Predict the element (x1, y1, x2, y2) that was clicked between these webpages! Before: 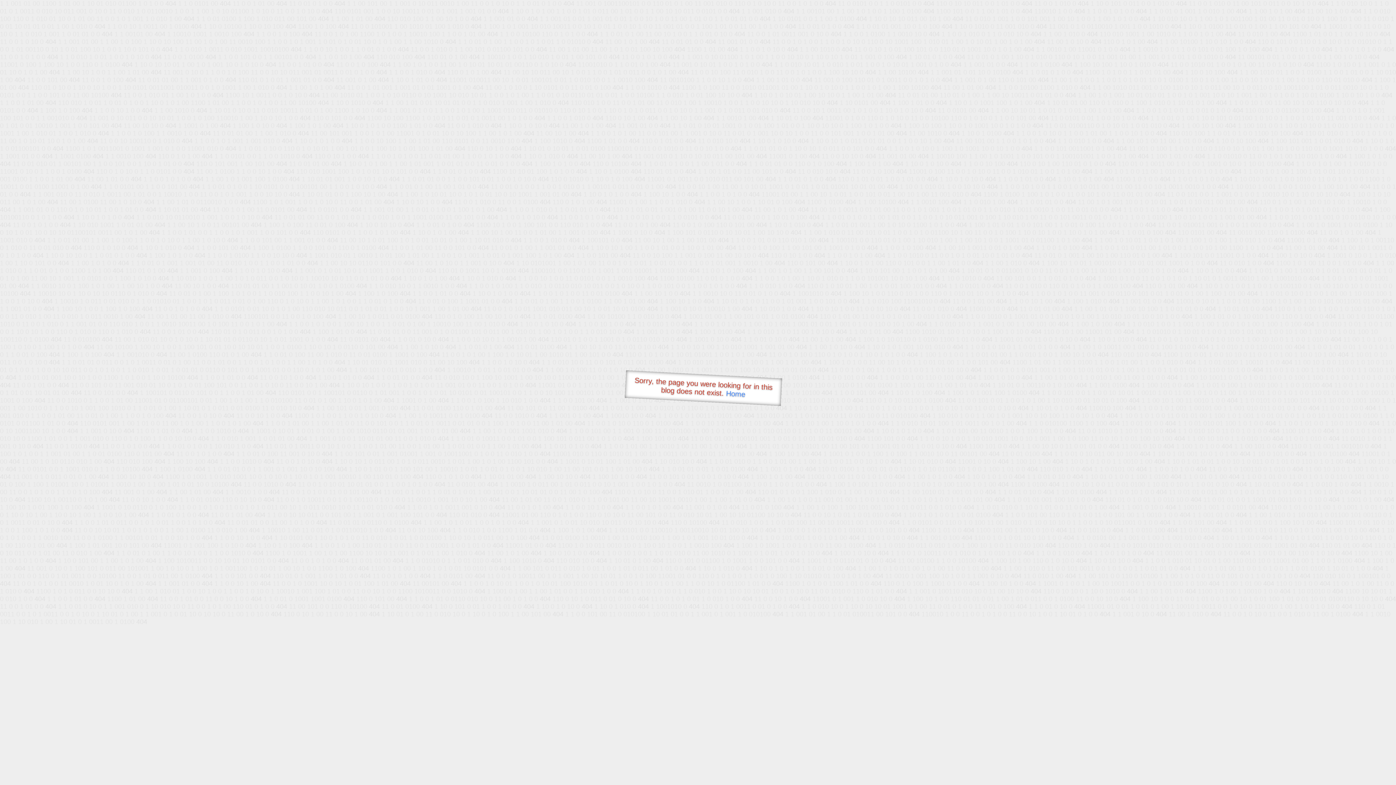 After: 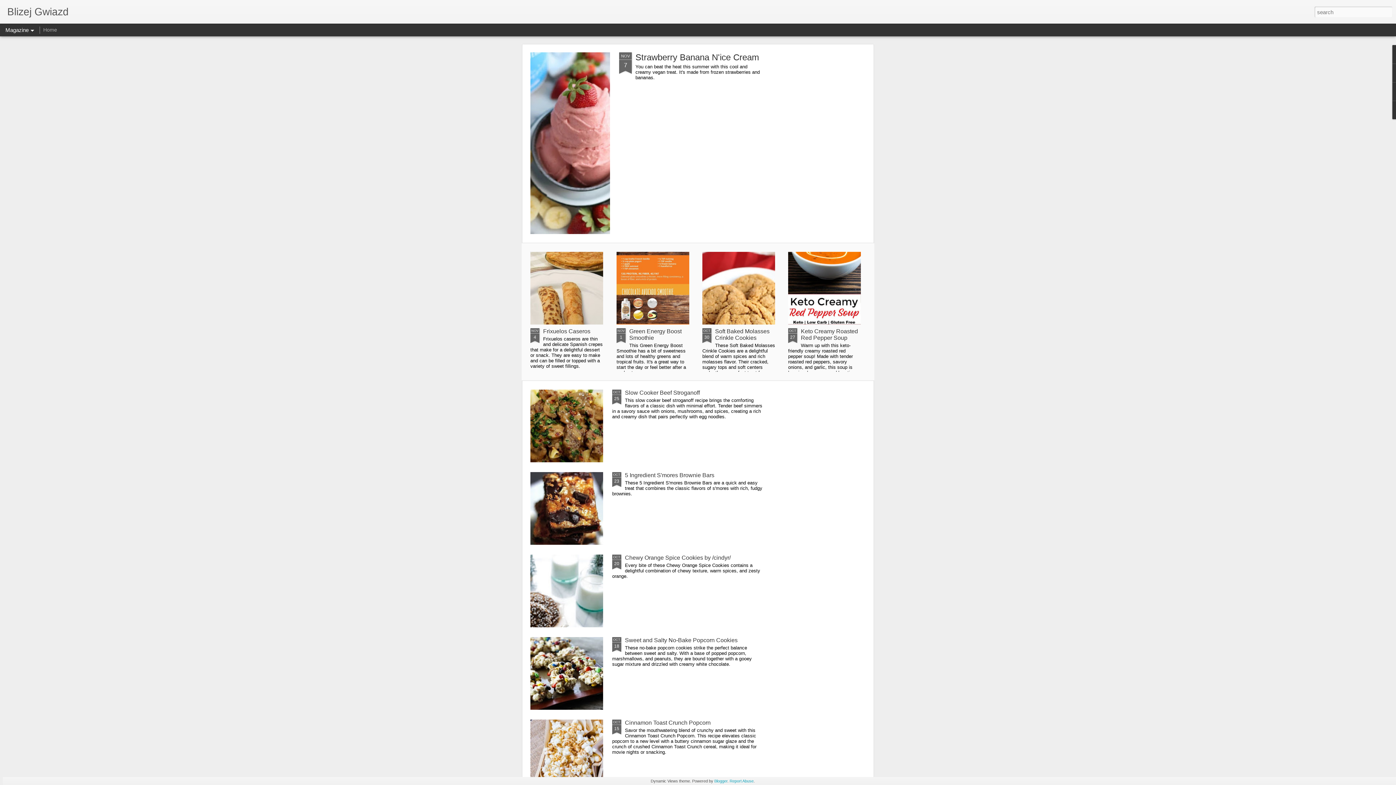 Action: bbox: (726, 389, 745, 398) label: Home